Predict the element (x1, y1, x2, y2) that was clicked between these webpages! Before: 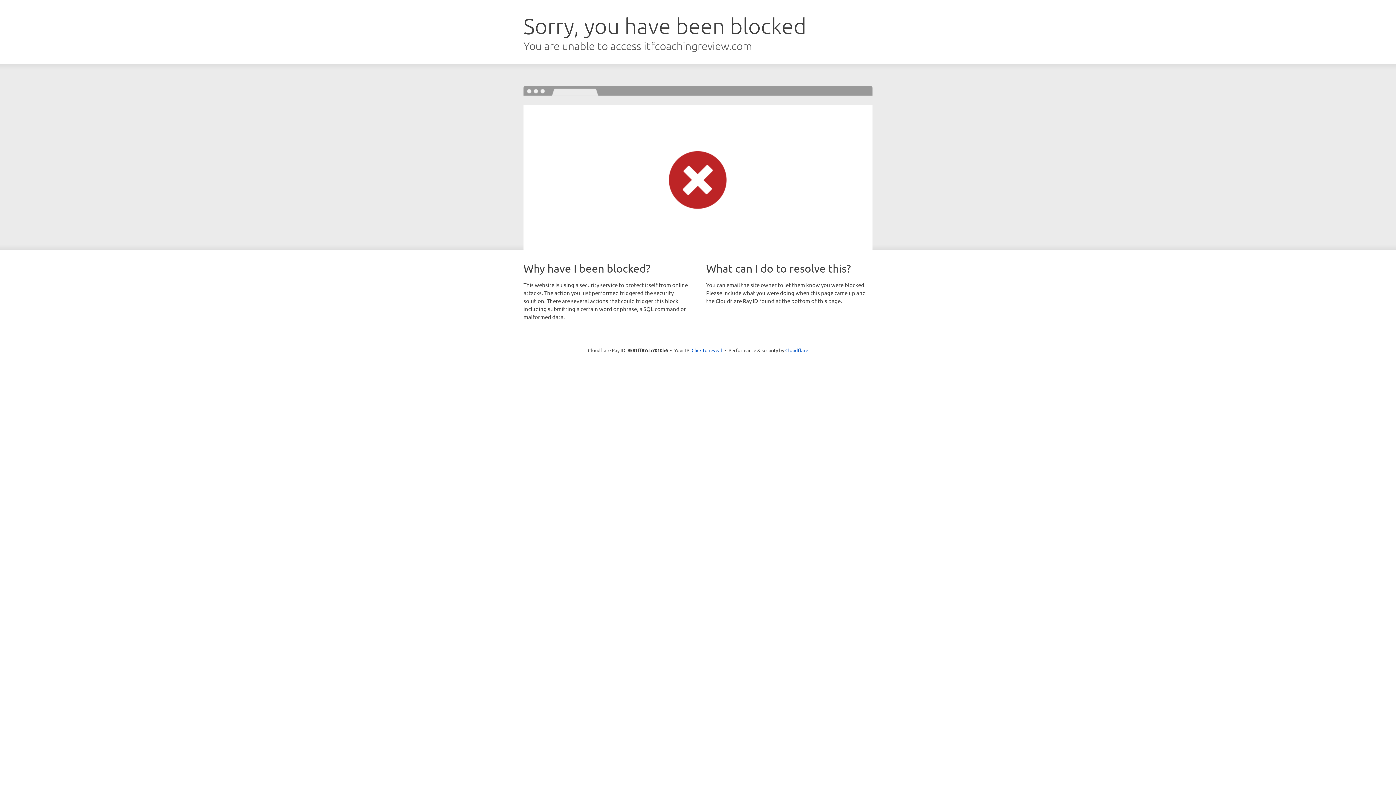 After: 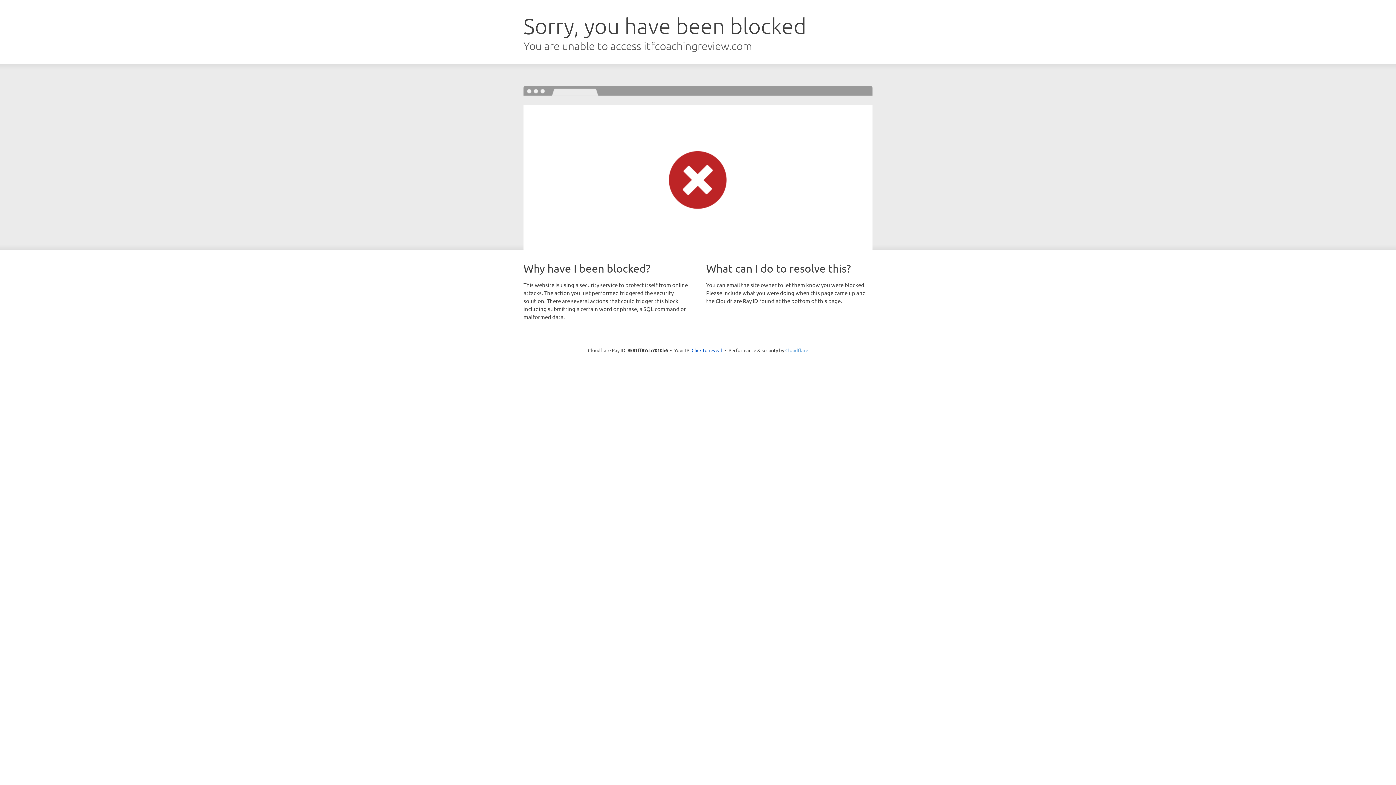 Action: label: Cloudflare bbox: (785, 347, 808, 353)